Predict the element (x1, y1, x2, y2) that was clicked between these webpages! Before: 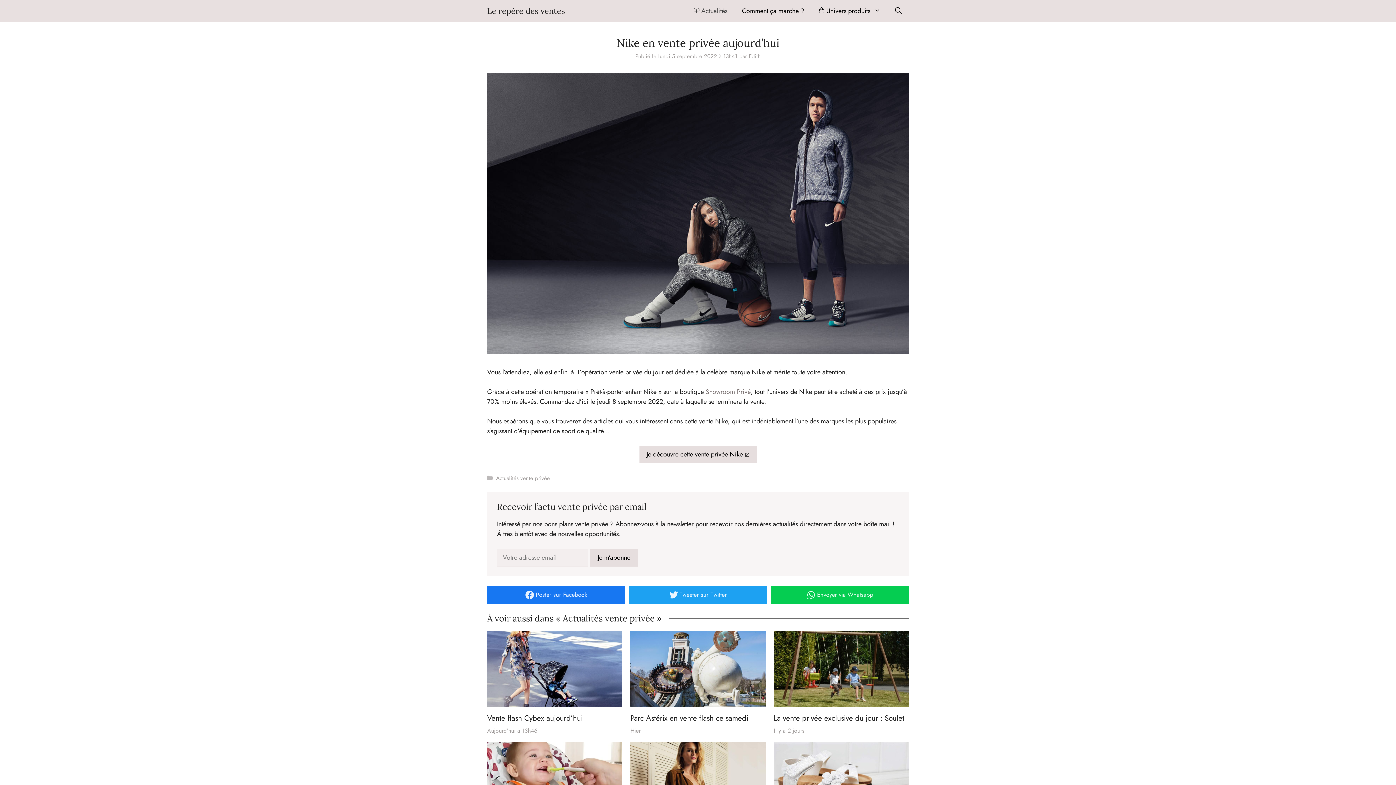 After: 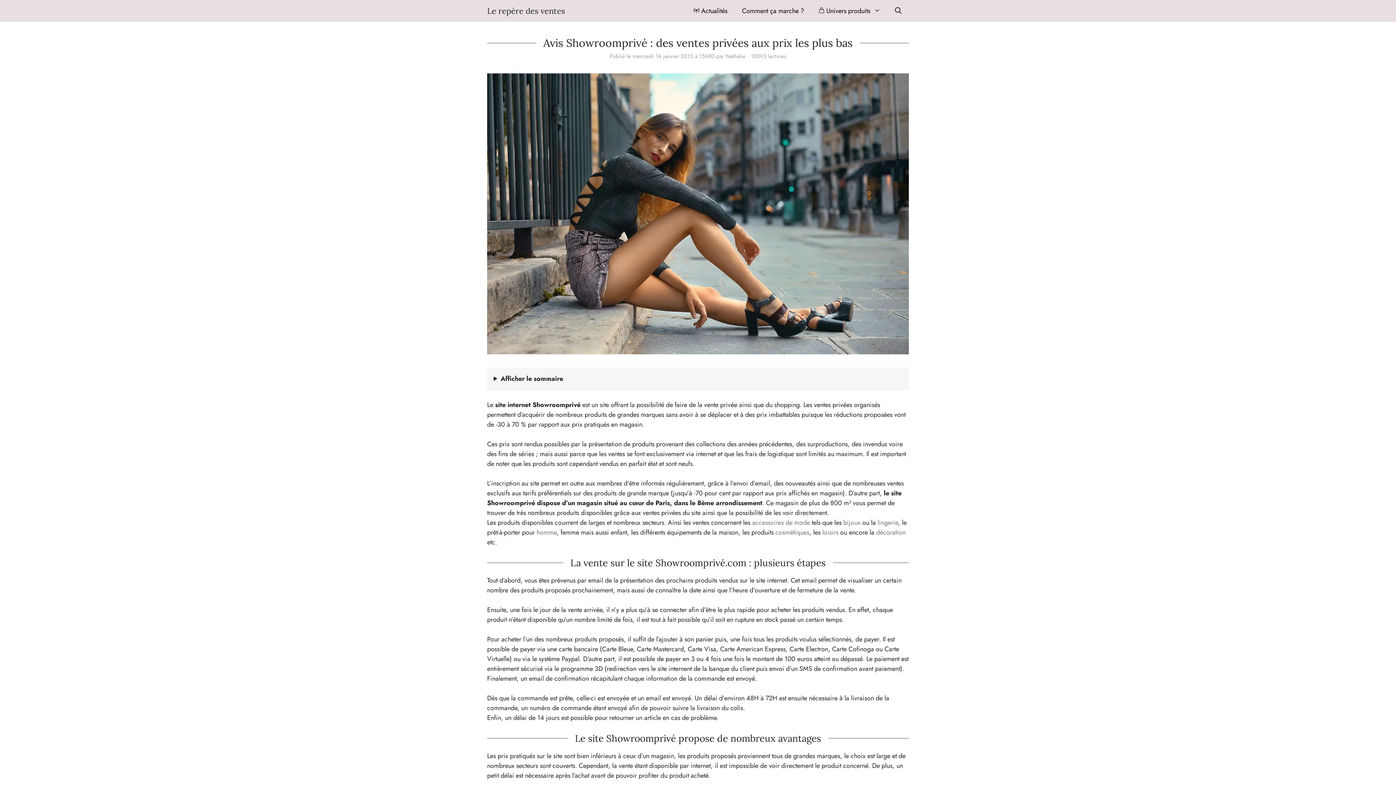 Action: label: Showroom Privé bbox: (705, 387, 750, 396)